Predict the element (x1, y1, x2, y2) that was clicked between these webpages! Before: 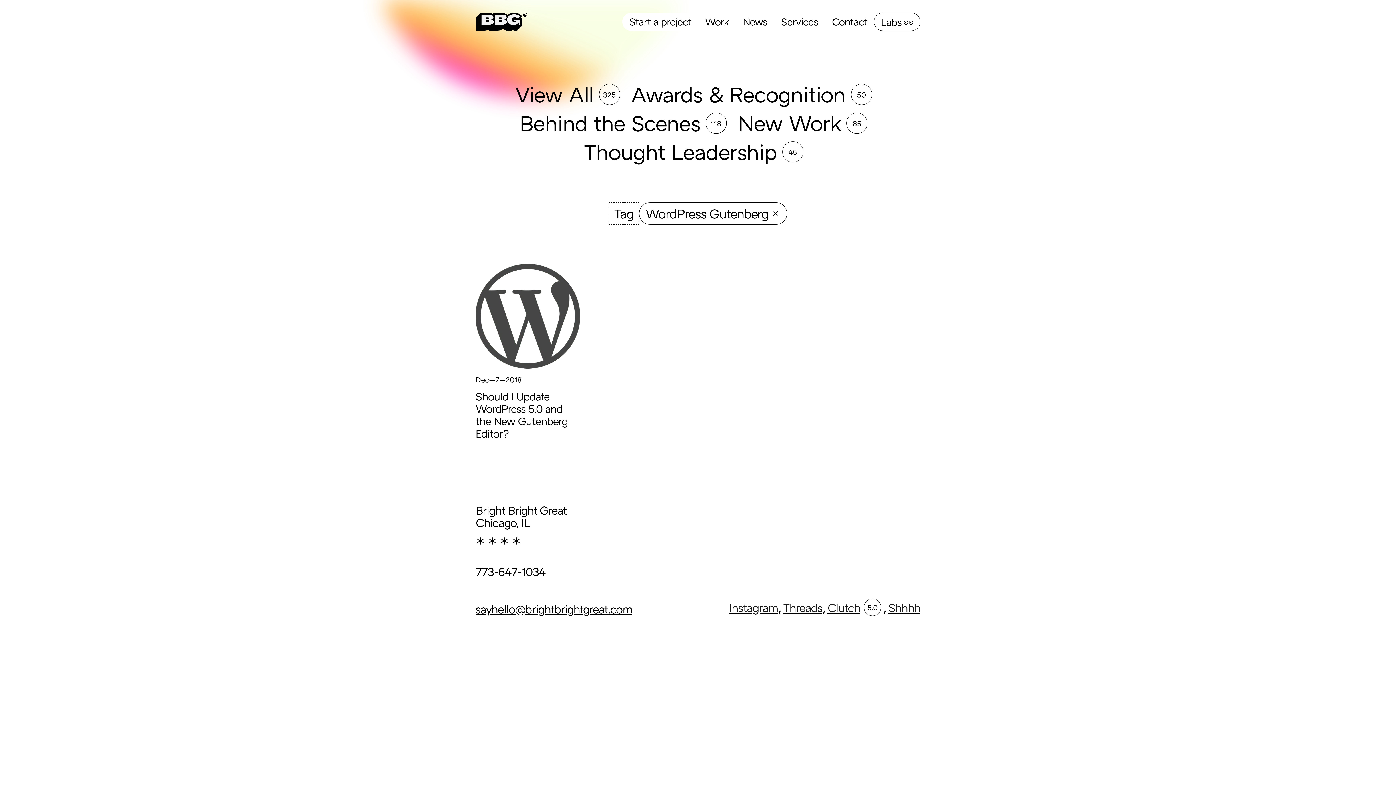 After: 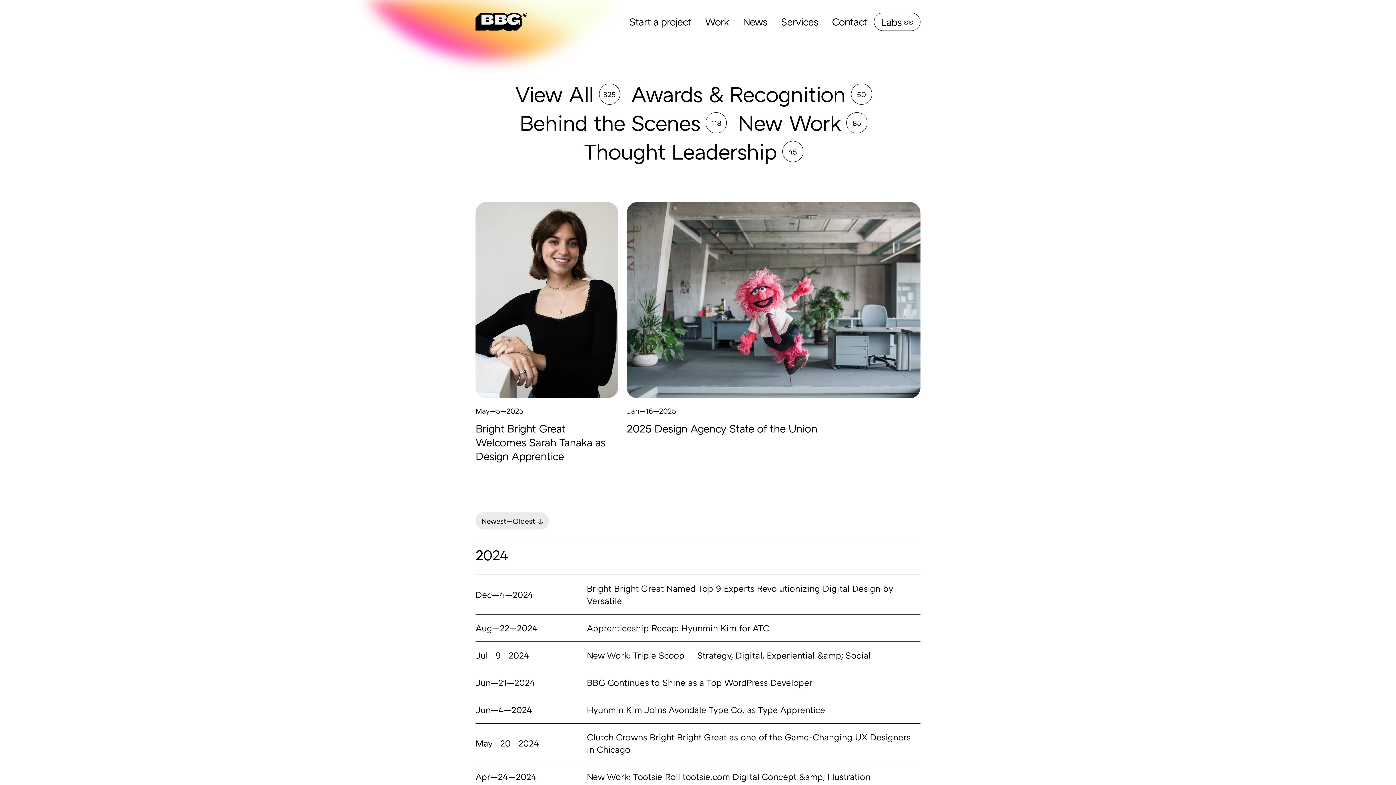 Action: label: News bbox: (736, 12, 774, 30)